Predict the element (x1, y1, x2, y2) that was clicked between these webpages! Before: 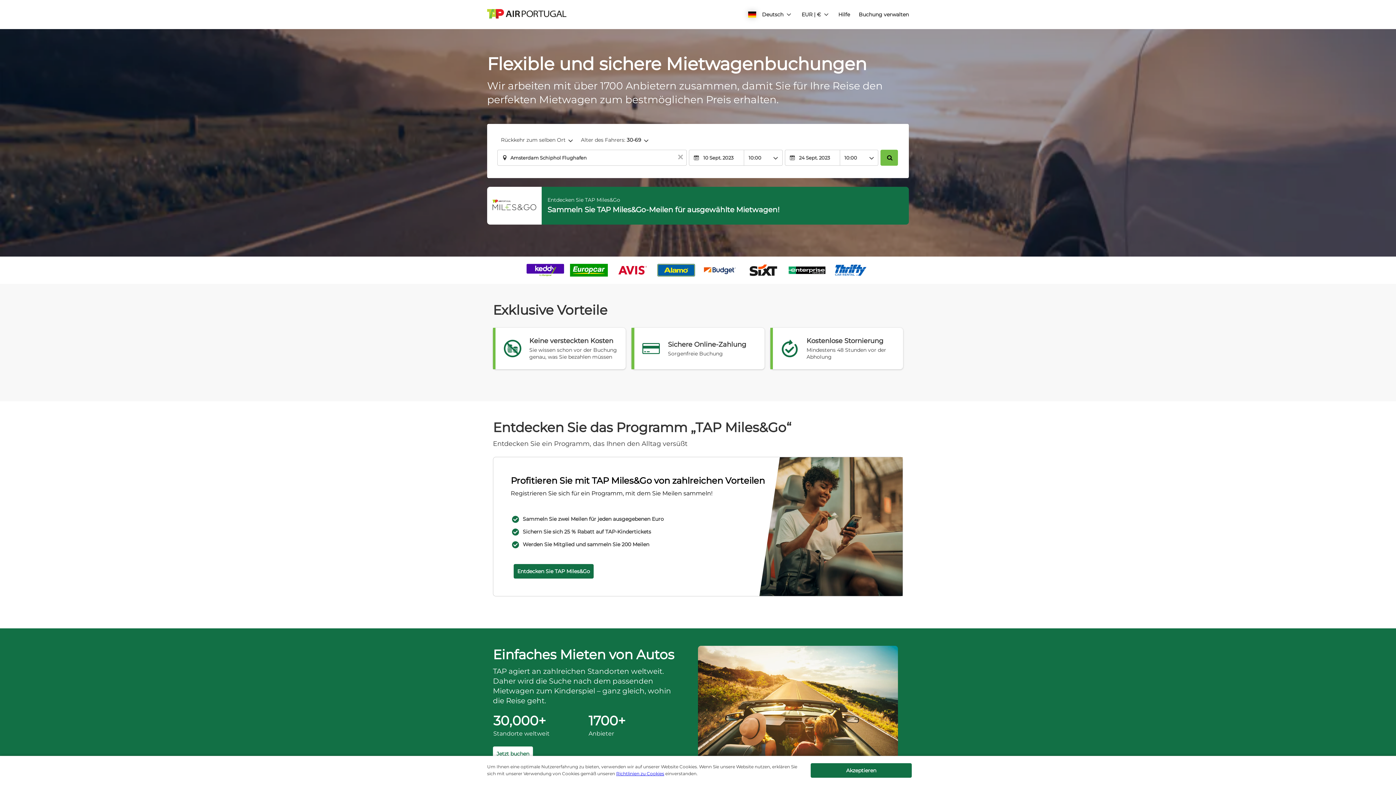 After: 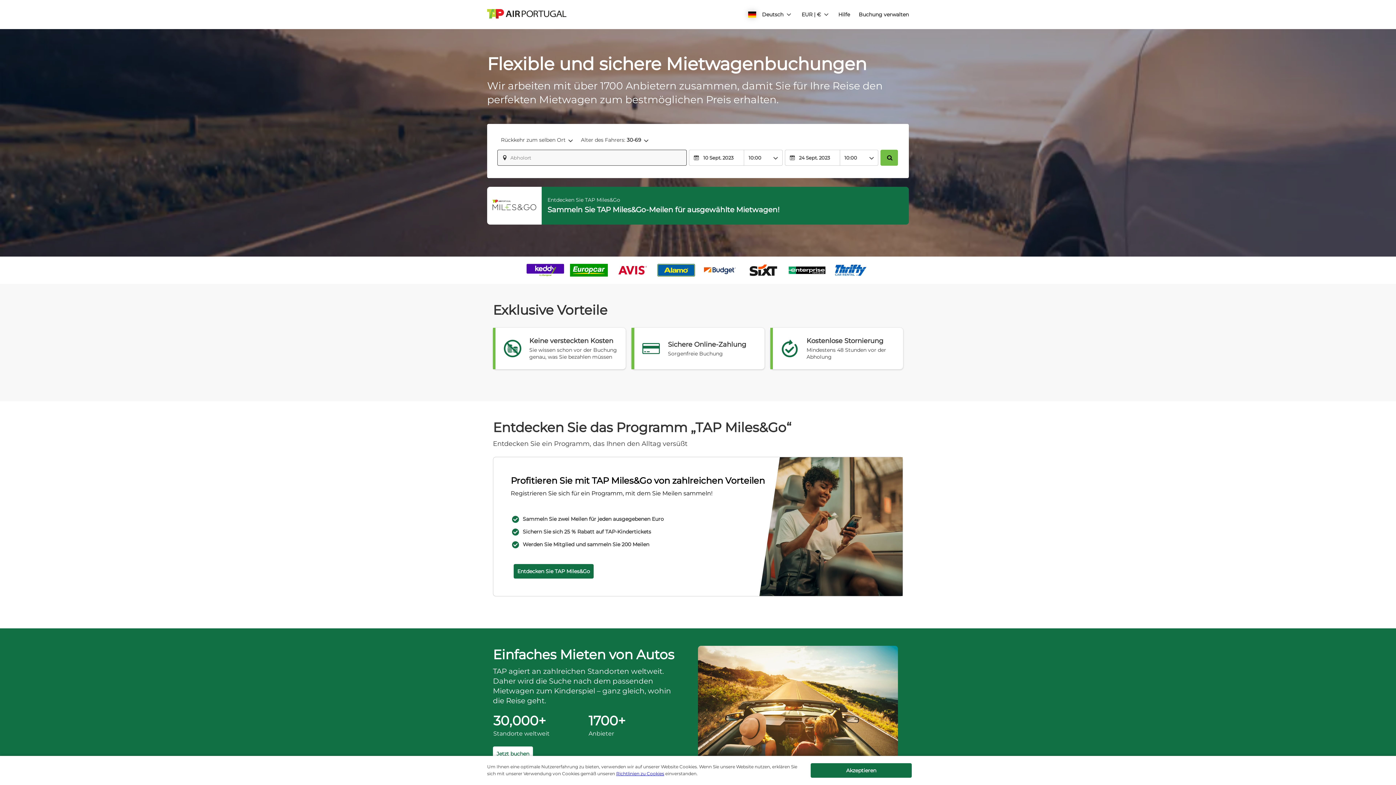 Action: bbox: (675, 150, 686, 165) label: Löschen